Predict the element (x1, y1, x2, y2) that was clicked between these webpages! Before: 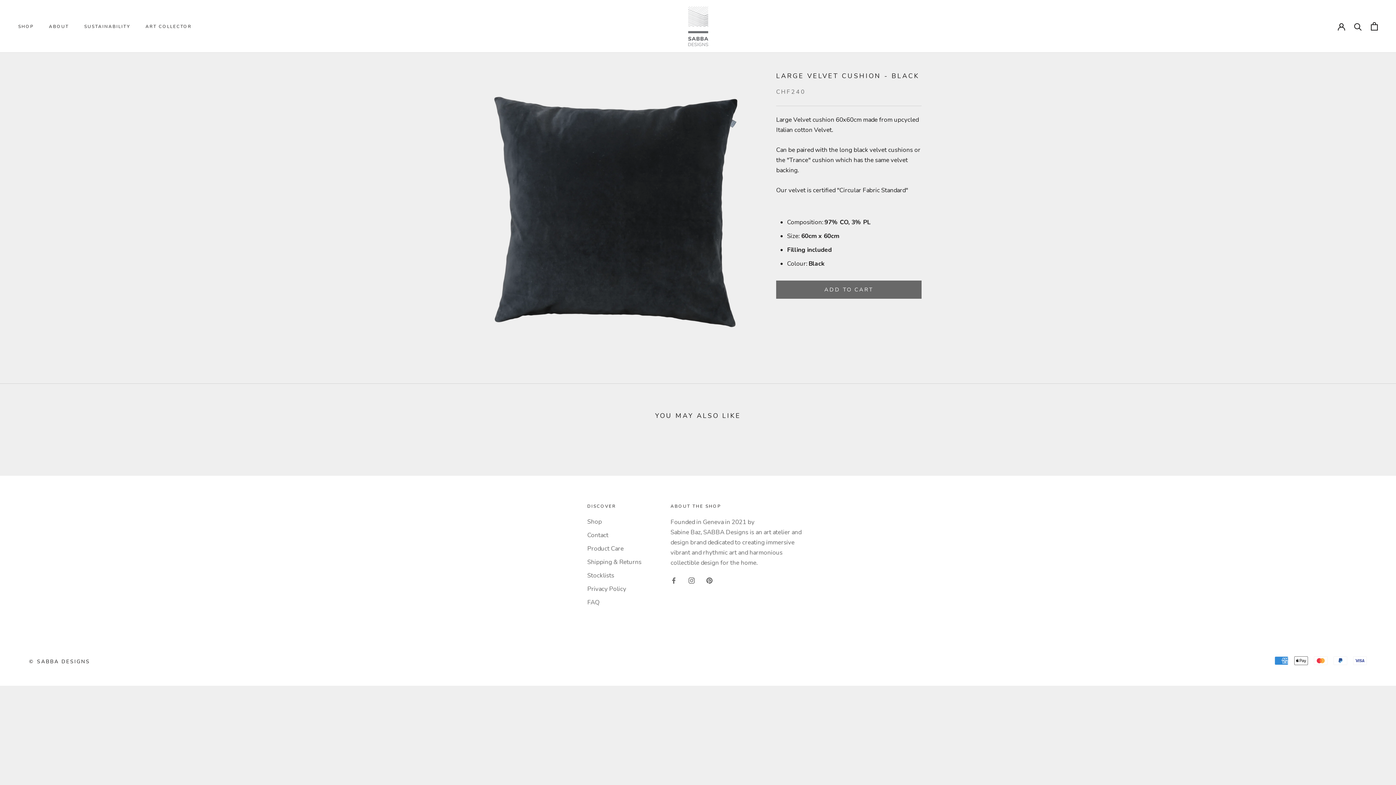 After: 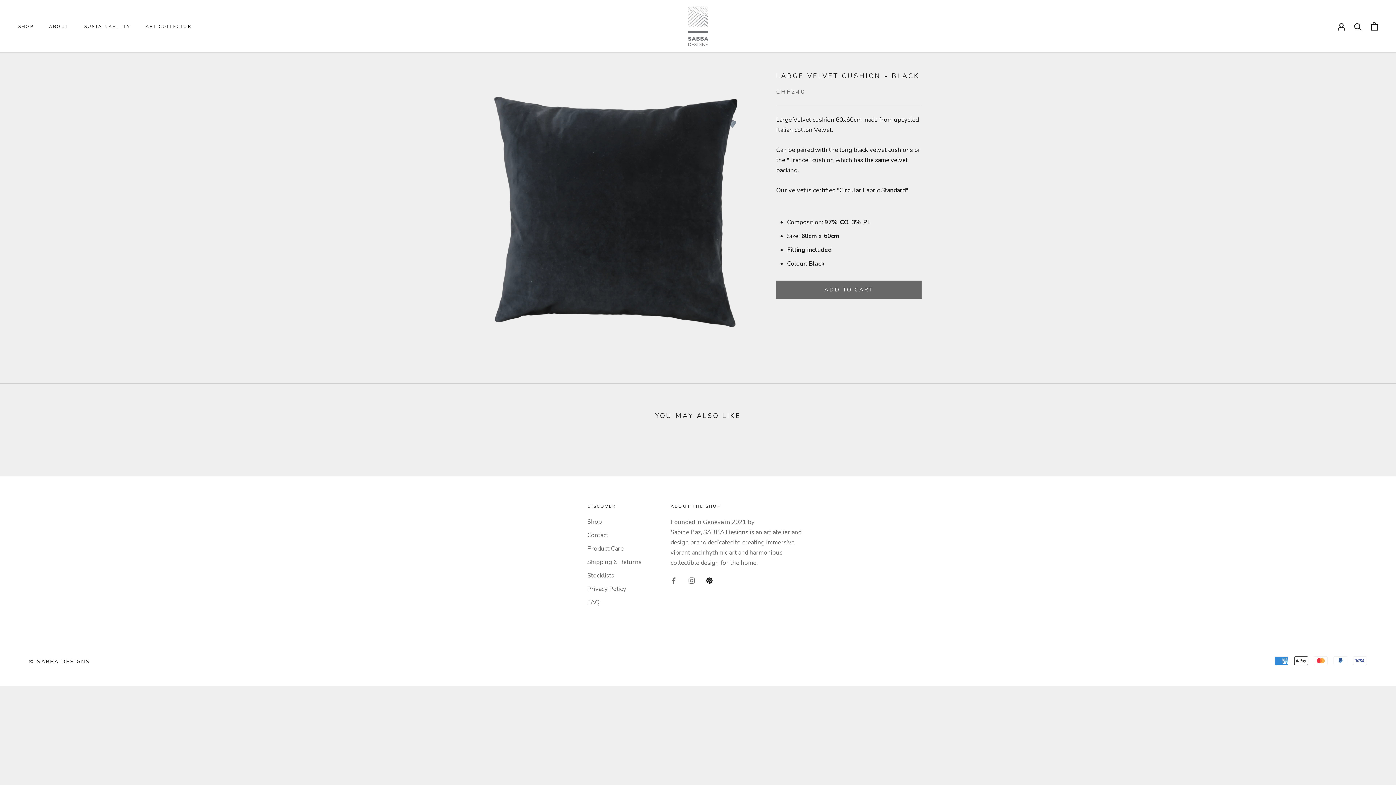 Action: label: Pinterest bbox: (706, 575, 712, 585)